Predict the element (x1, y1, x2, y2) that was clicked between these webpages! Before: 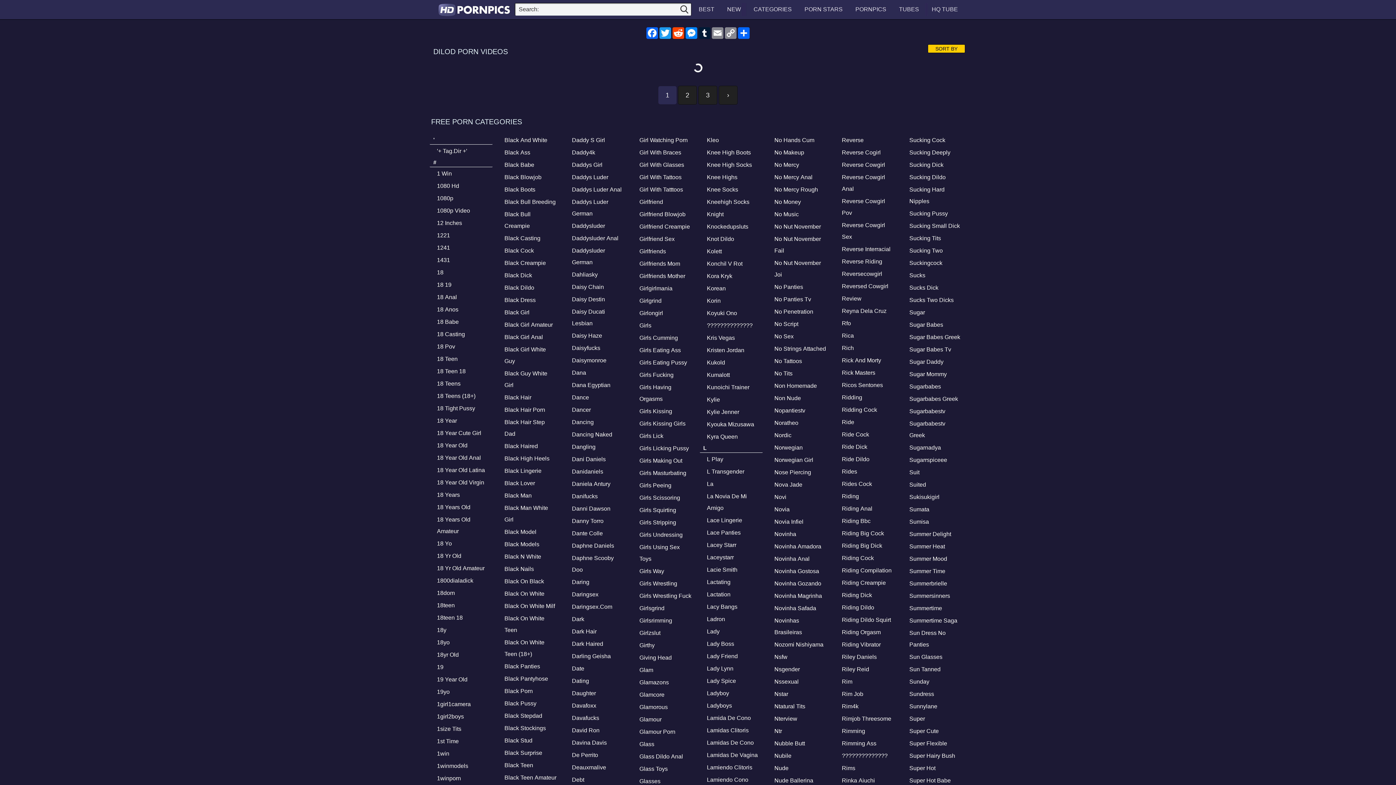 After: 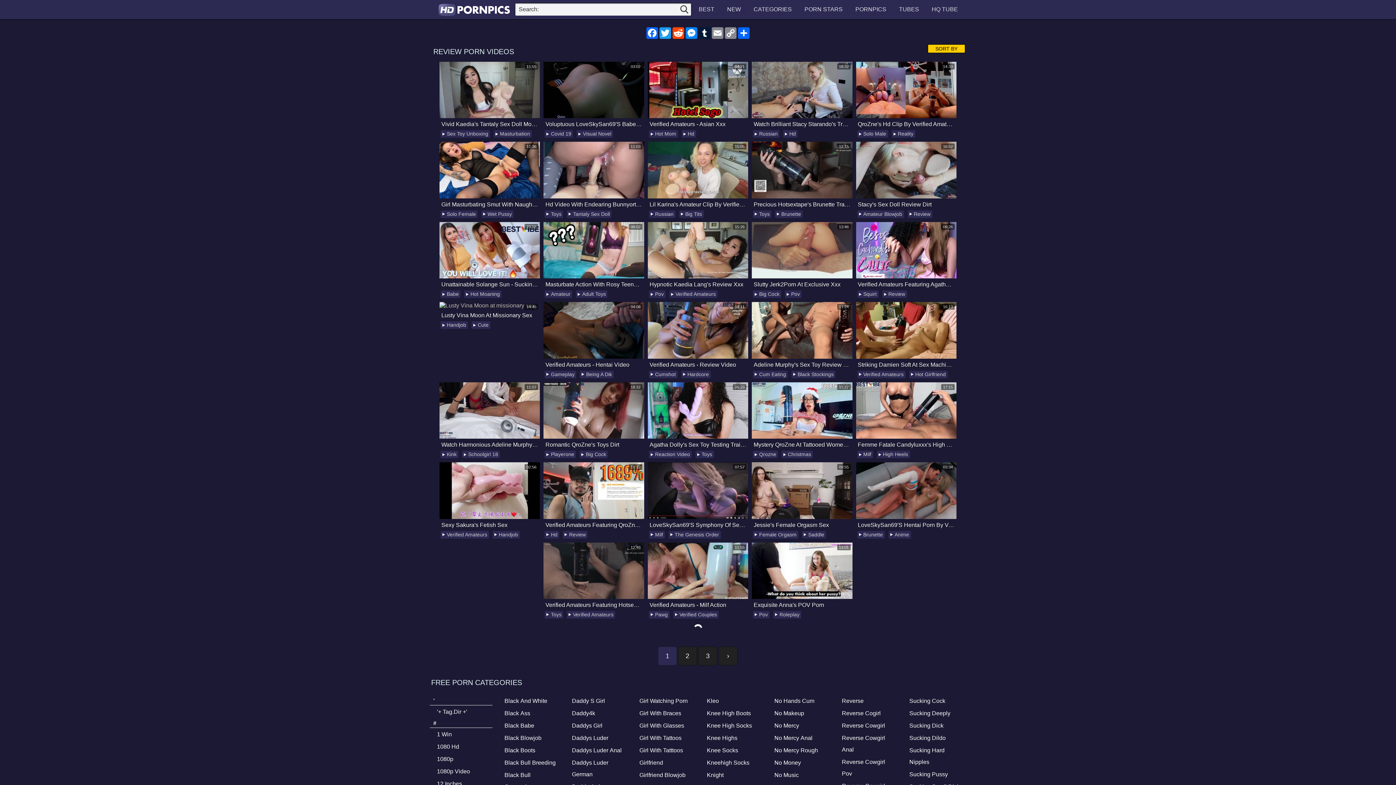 Action: label: Review bbox: (834, 293, 897, 304)